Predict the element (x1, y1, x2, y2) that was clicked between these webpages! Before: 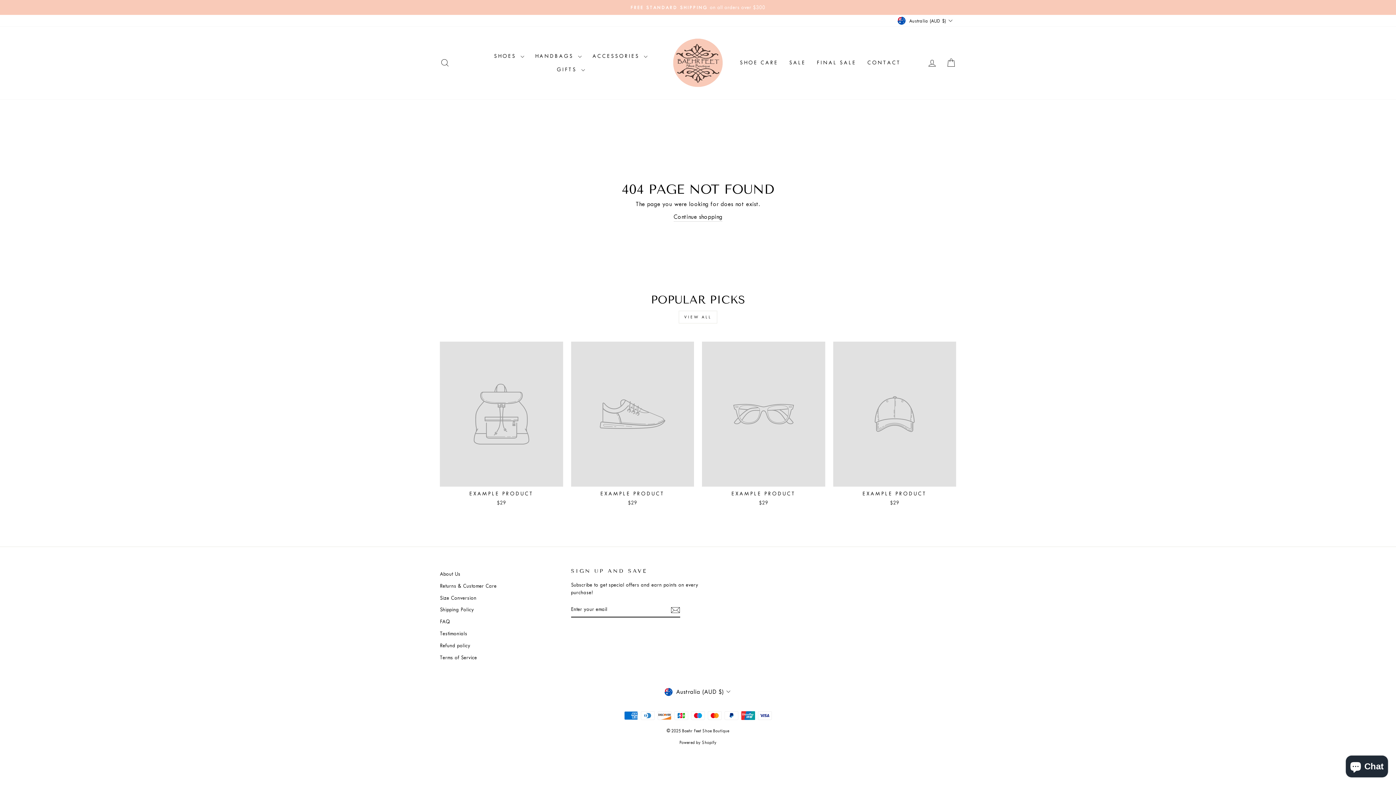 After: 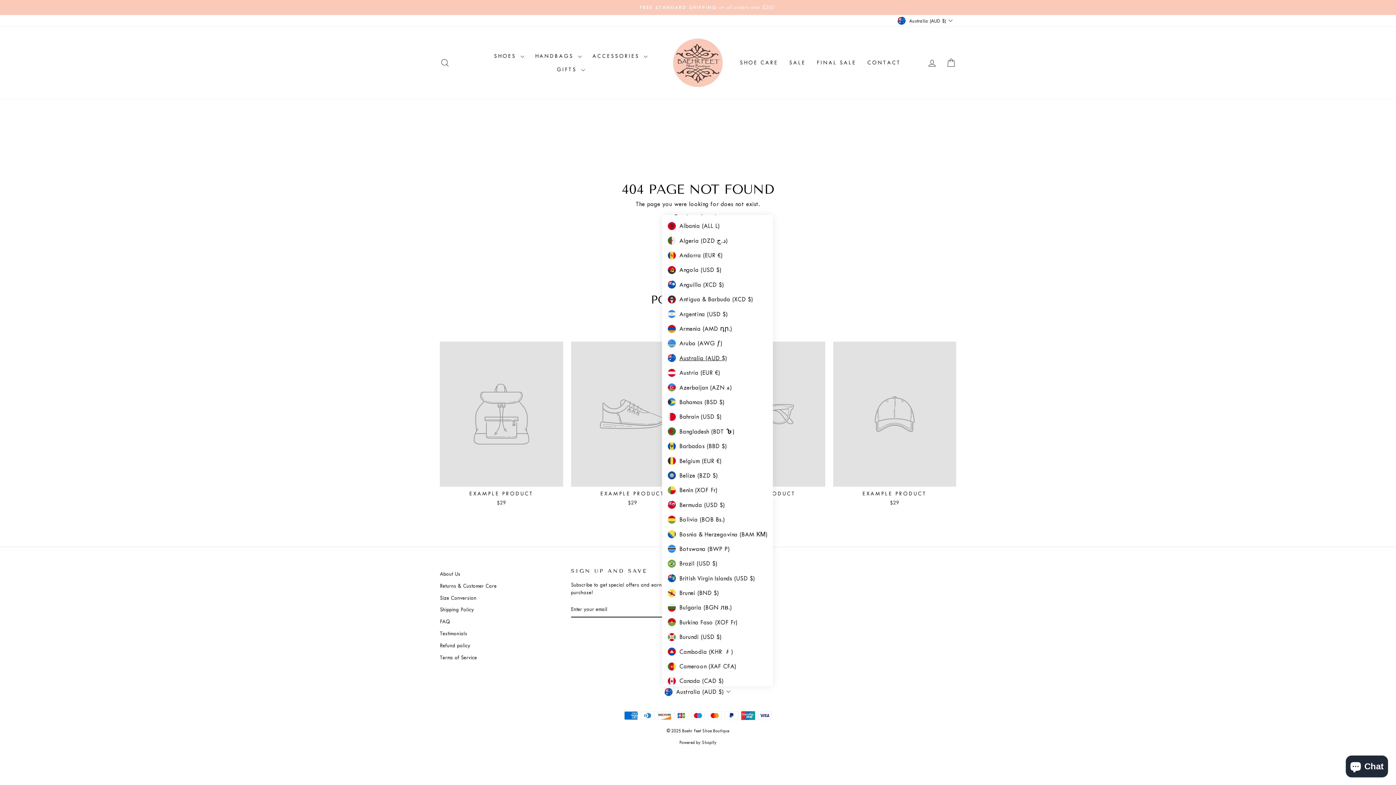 Action: label: Australia (AUD $) bbox: (662, 686, 734, 697)